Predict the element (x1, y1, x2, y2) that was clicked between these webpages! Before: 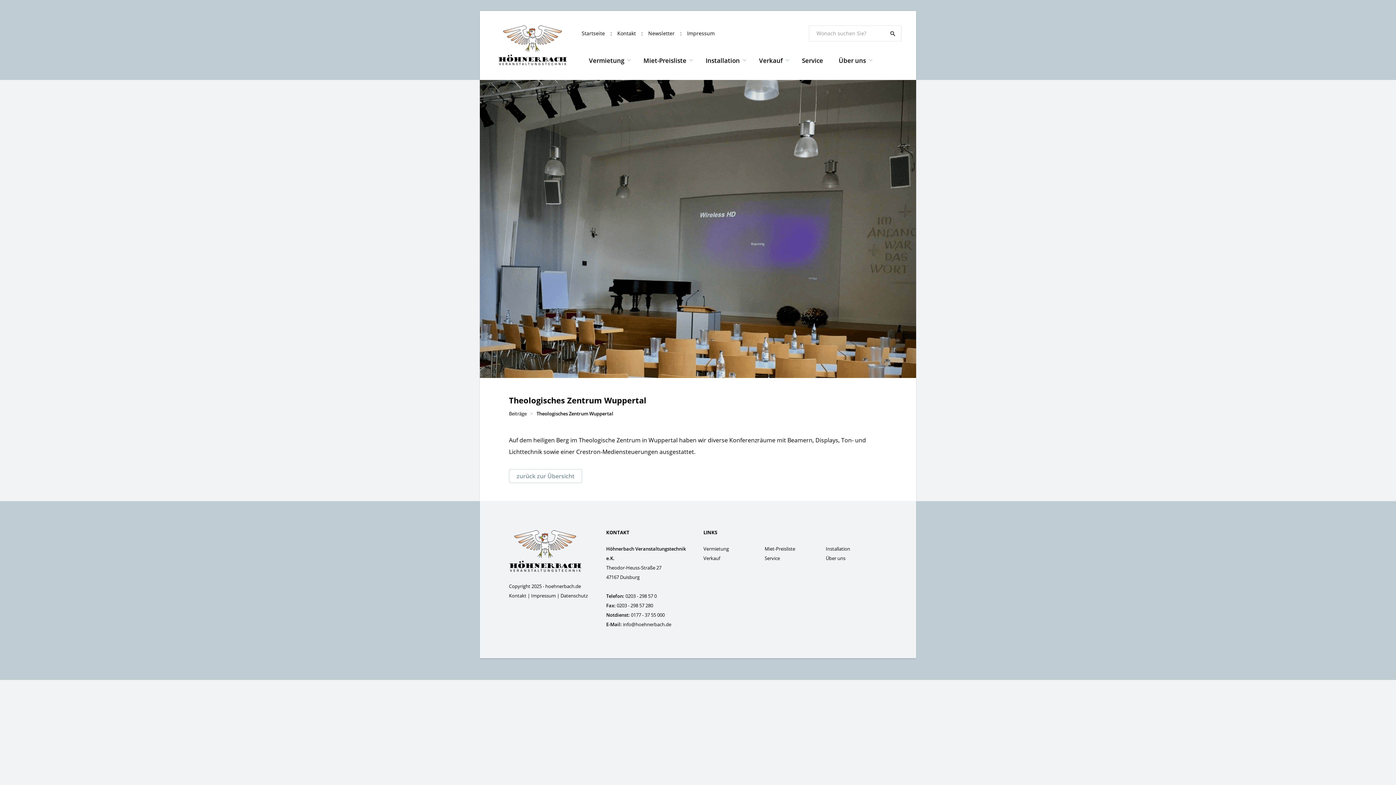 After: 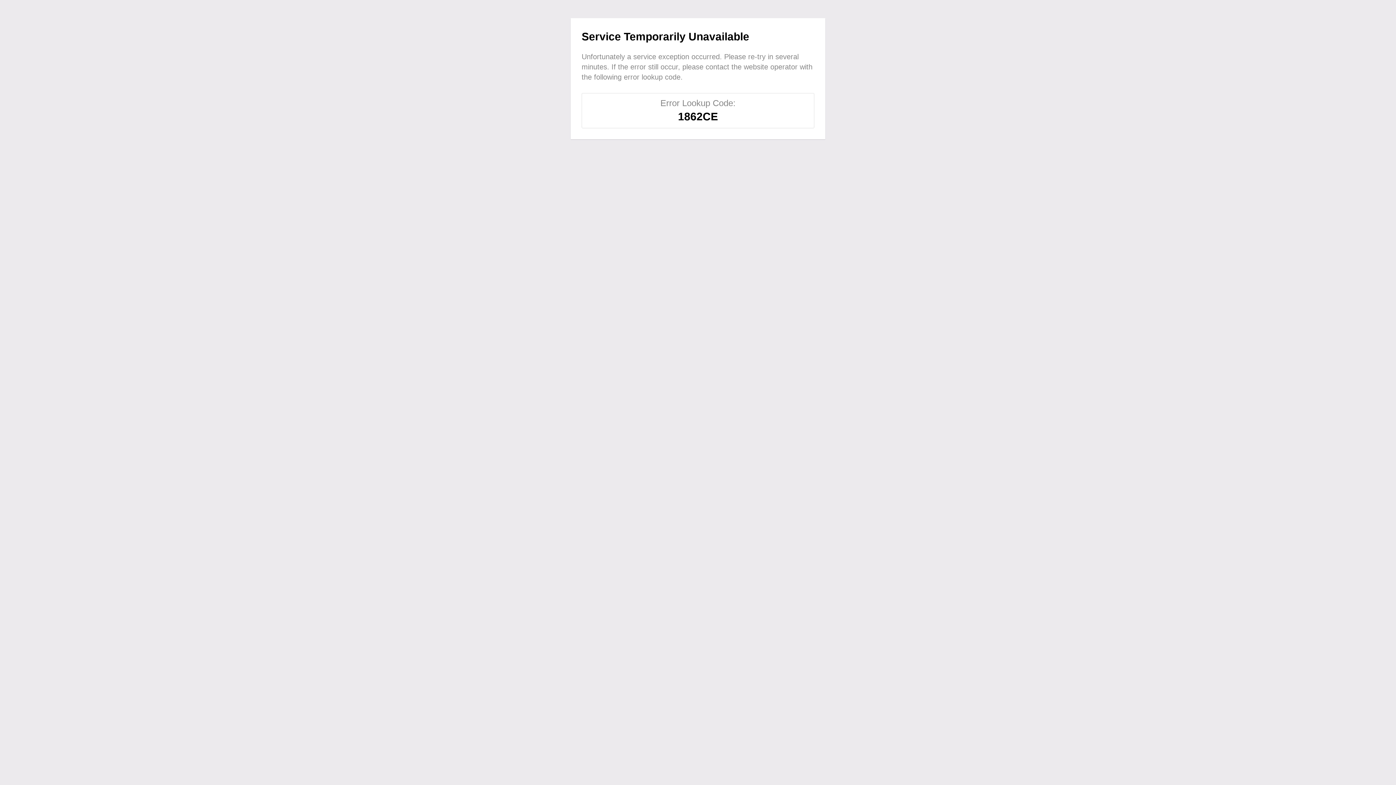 Action: bbox: (509, 410, 526, 416) label: Beiträge